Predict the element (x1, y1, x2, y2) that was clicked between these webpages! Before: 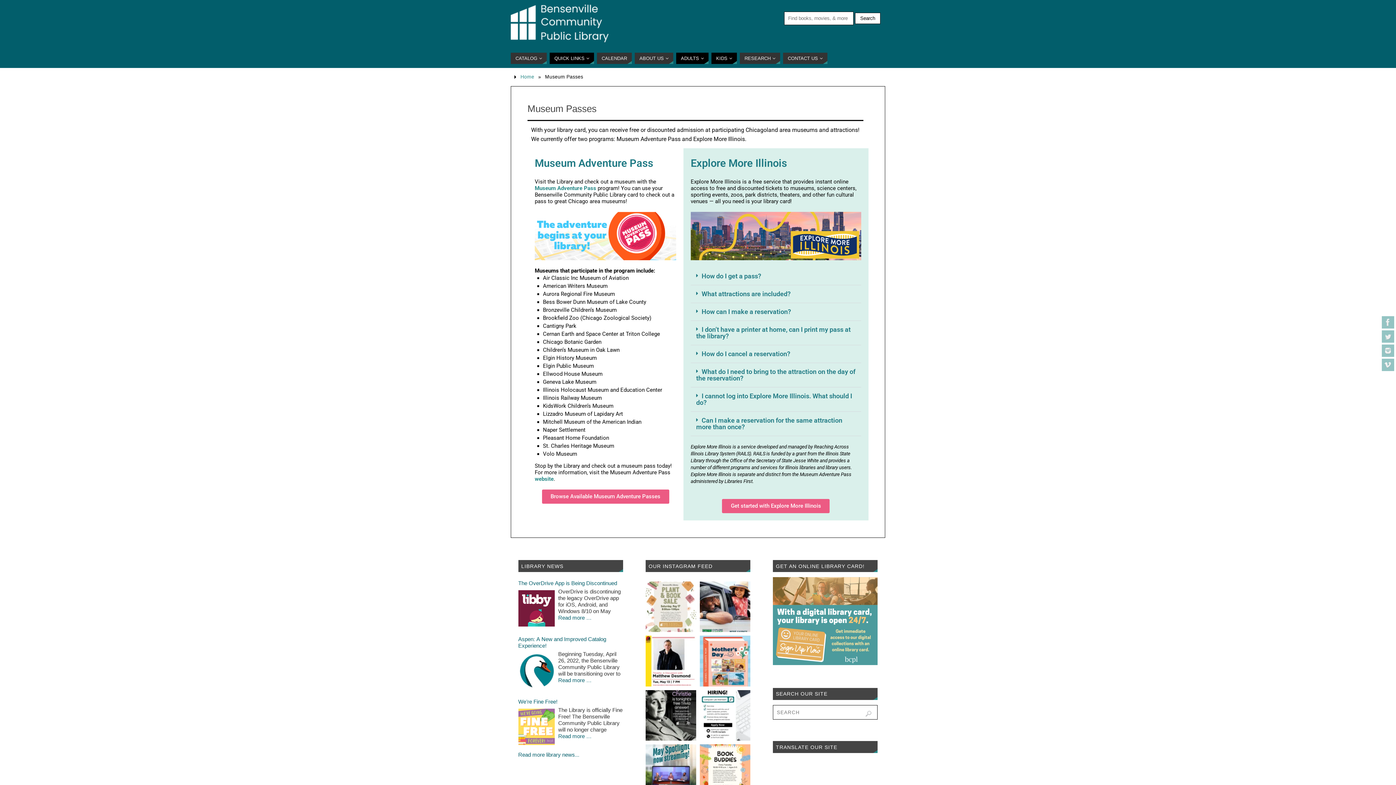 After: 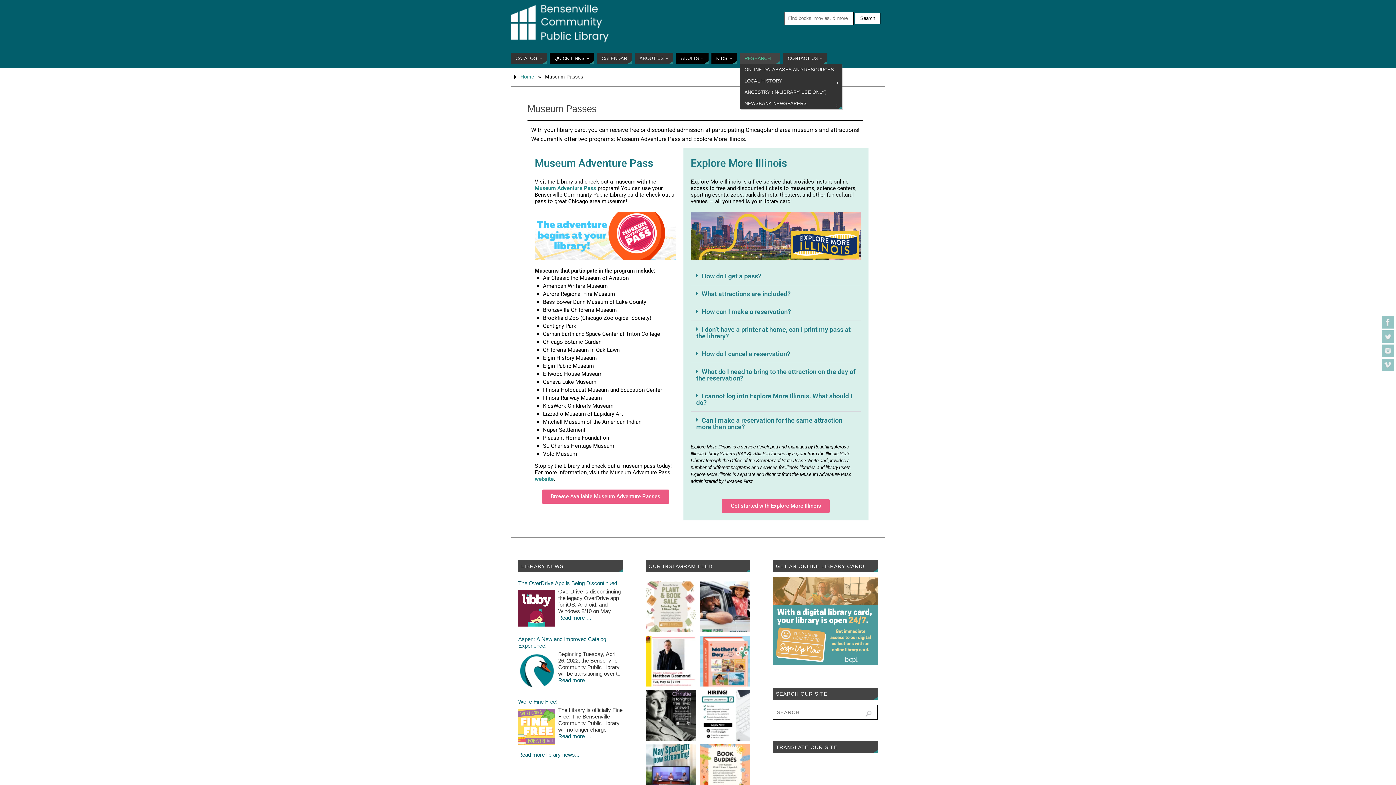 Action: label: RESEARCH bbox: (740, 52, 780, 64)